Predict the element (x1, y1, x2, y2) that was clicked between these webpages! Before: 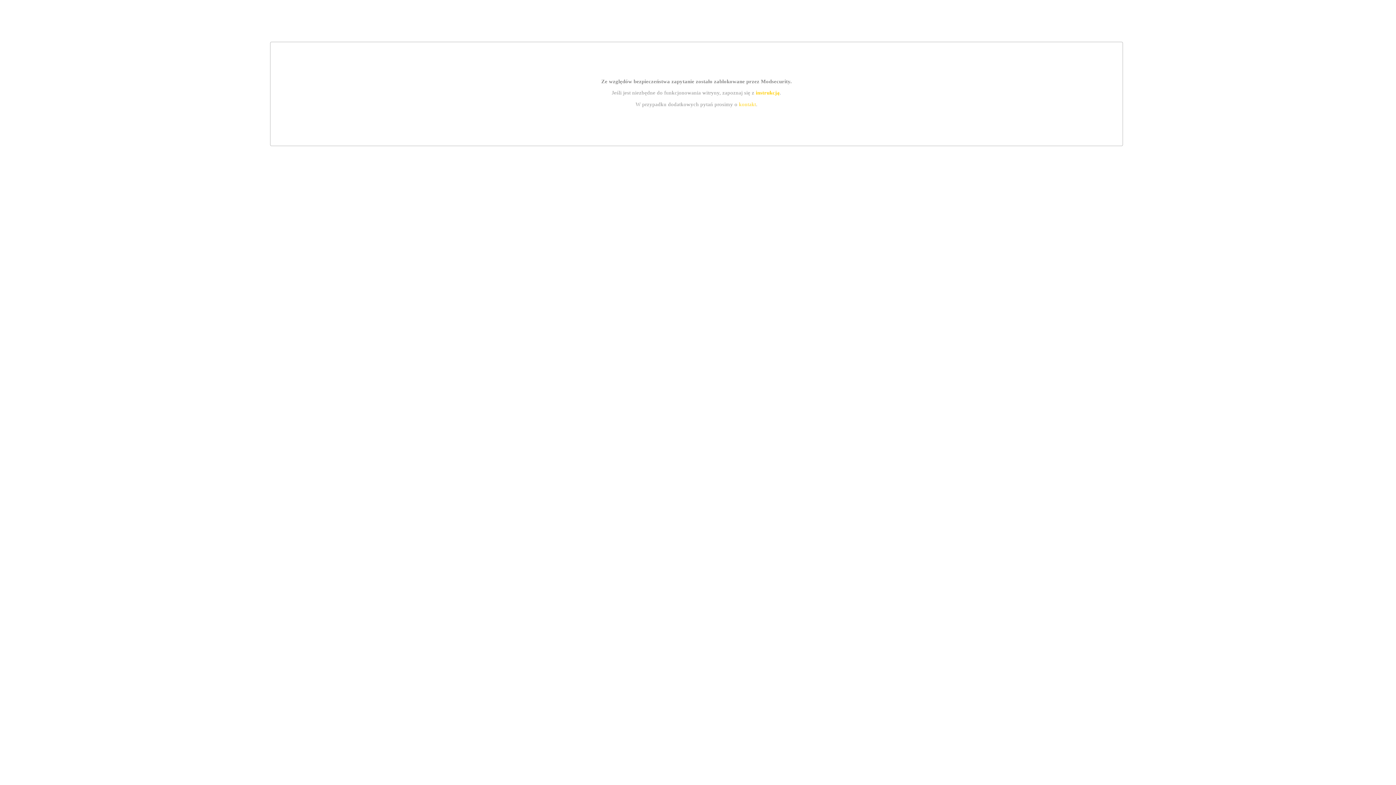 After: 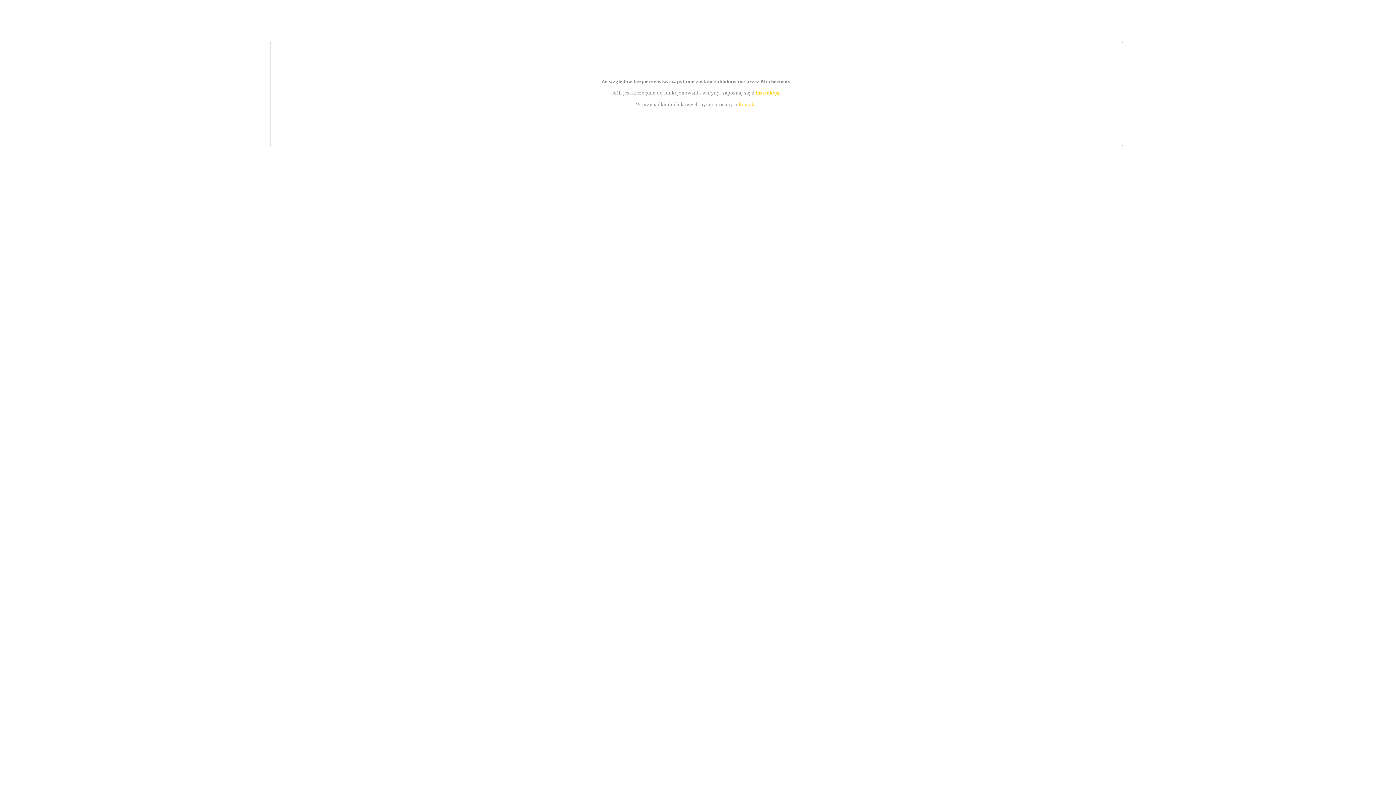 Action: bbox: (739, 101, 756, 107) label: kontakt